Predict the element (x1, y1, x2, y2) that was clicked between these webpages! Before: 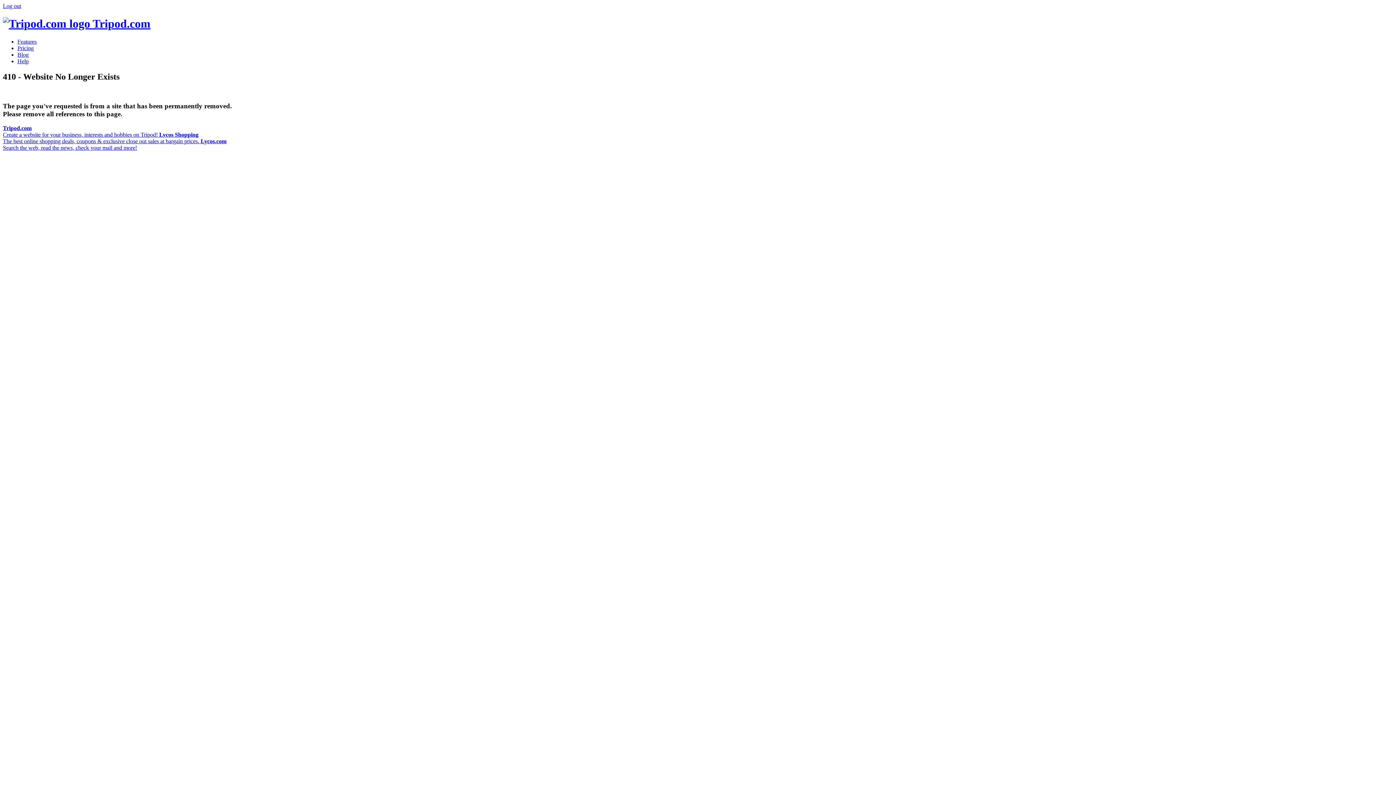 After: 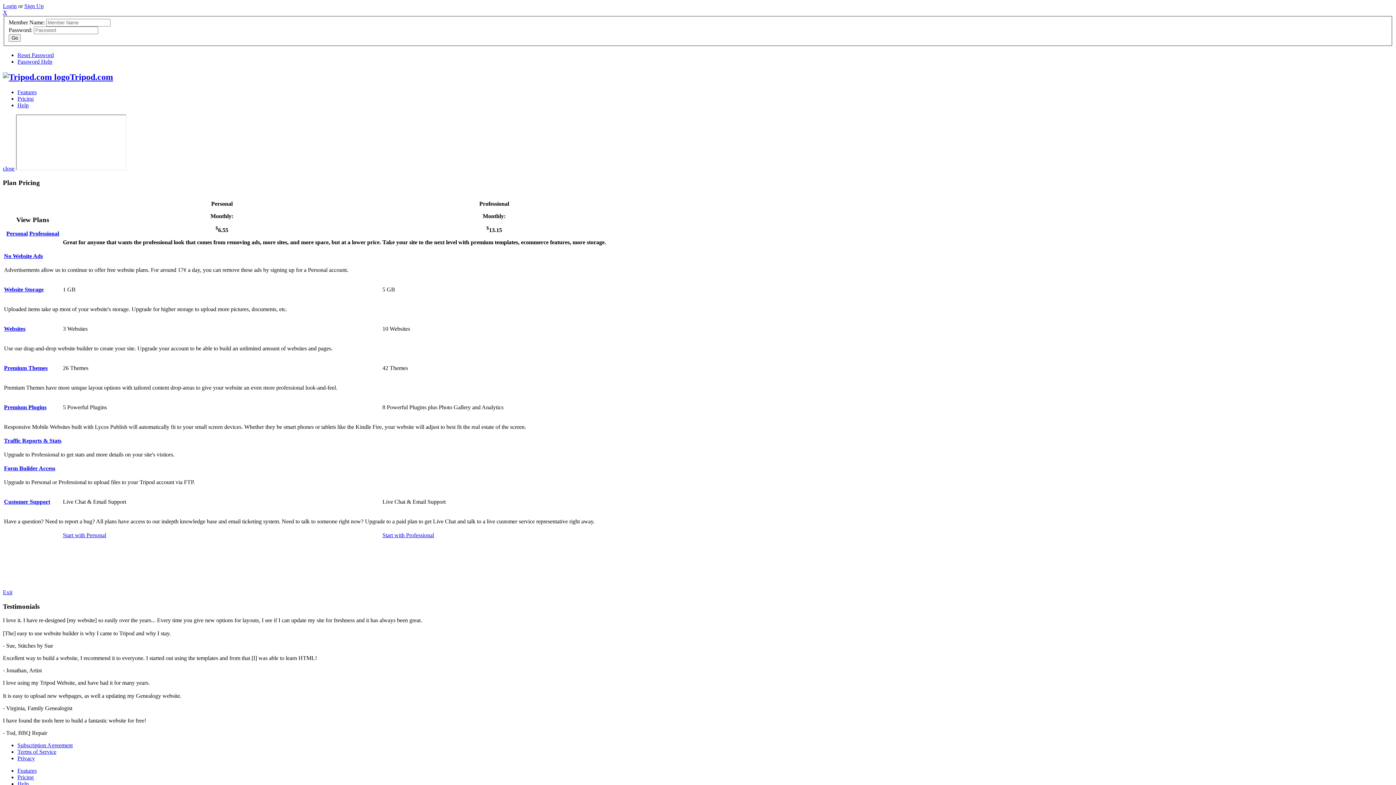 Action: label: Pricing bbox: (17, 45, 33, 51)